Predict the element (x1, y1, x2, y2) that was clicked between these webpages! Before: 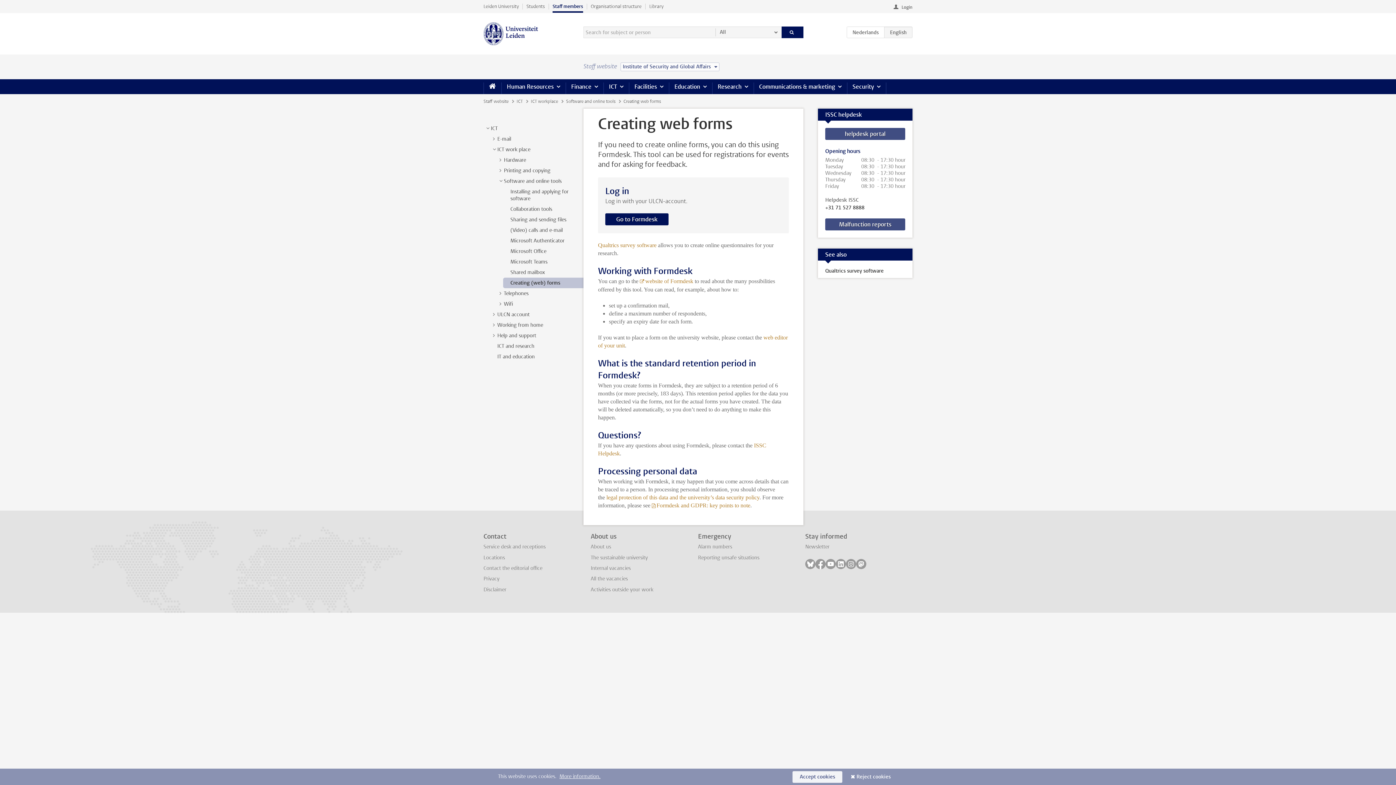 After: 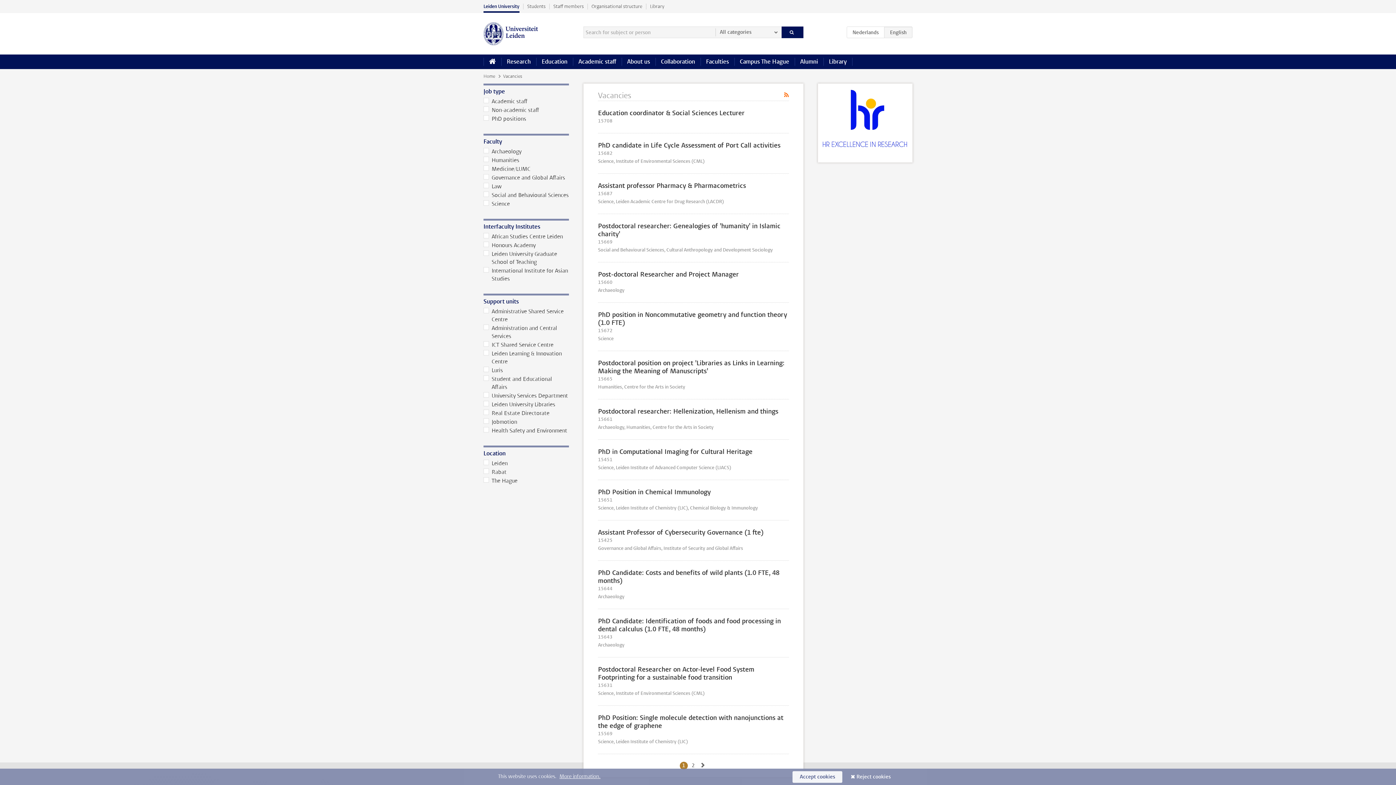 Action: bbox: (590, 575, 628, 582) label: All the vacancies